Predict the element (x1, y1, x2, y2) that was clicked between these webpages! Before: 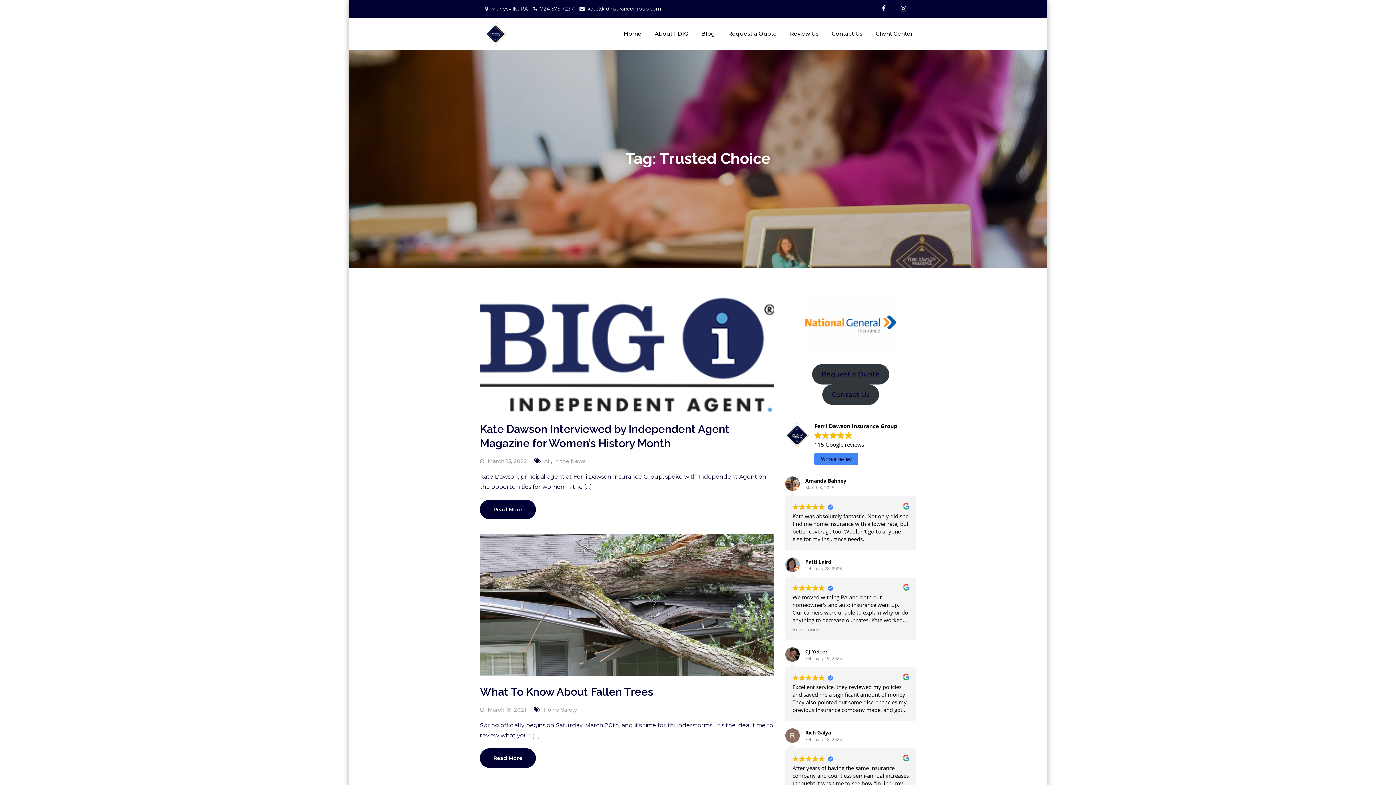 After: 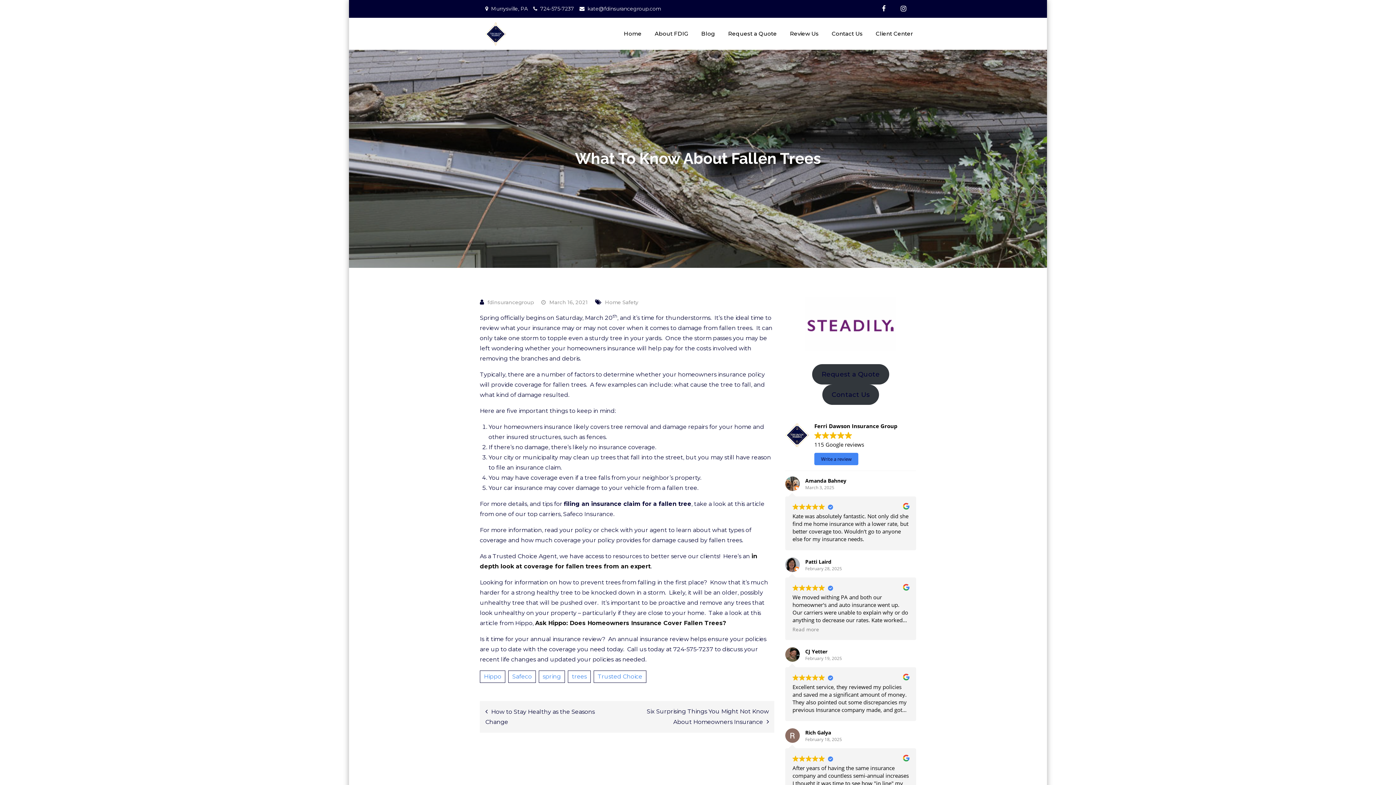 Action: bbox: (480, 685, 653, 698) label: What To Know About Fallen Trees